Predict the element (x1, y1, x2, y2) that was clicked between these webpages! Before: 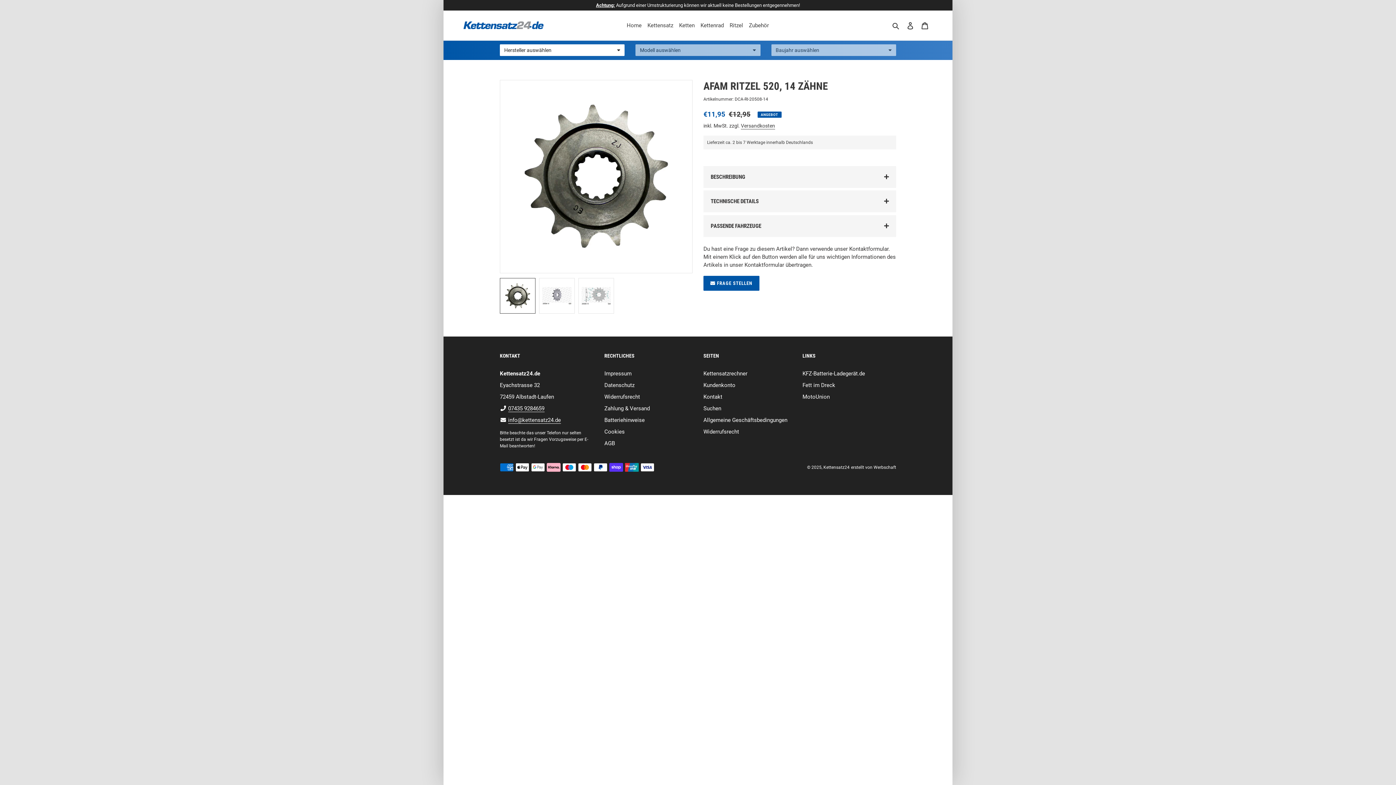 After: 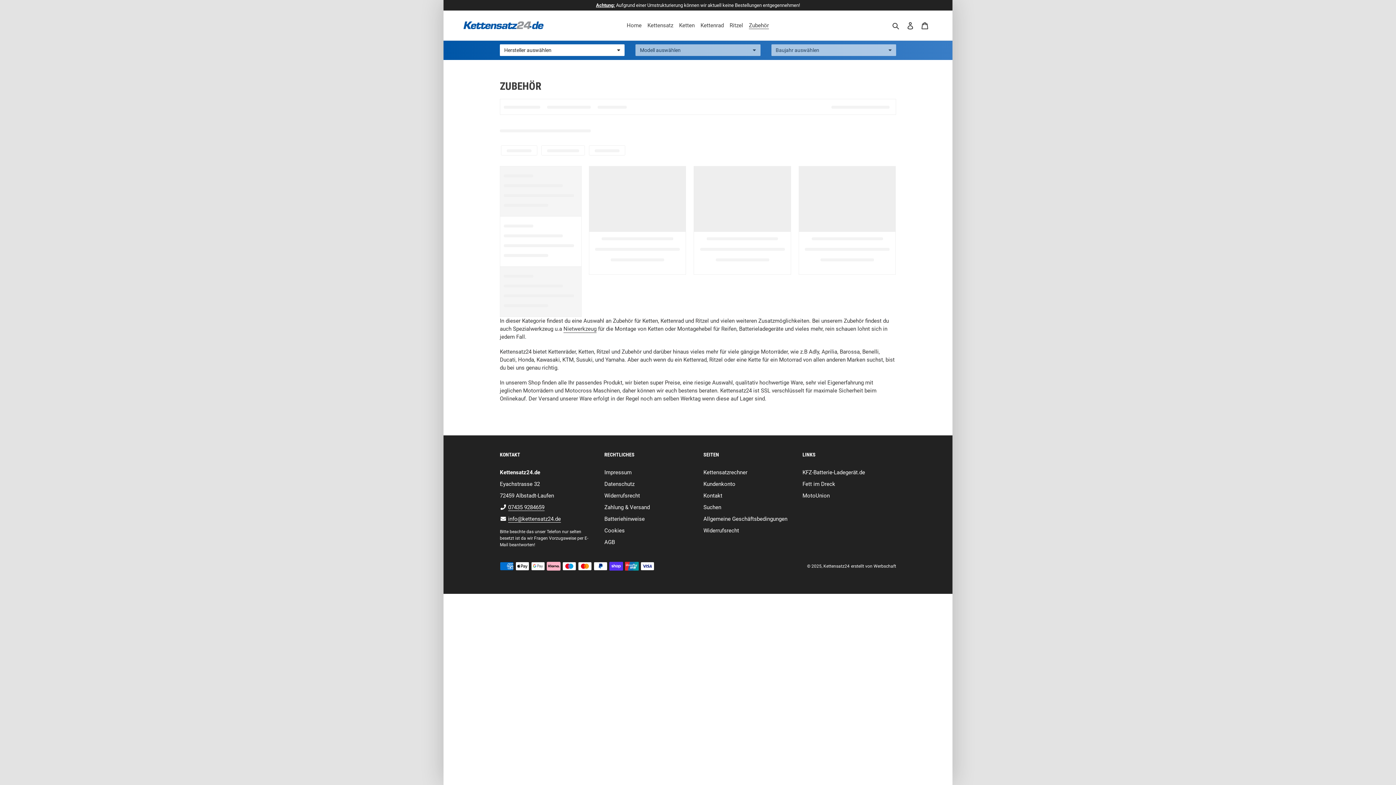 Action: label: Zubehör bbox: (746, 19, 771, 31)